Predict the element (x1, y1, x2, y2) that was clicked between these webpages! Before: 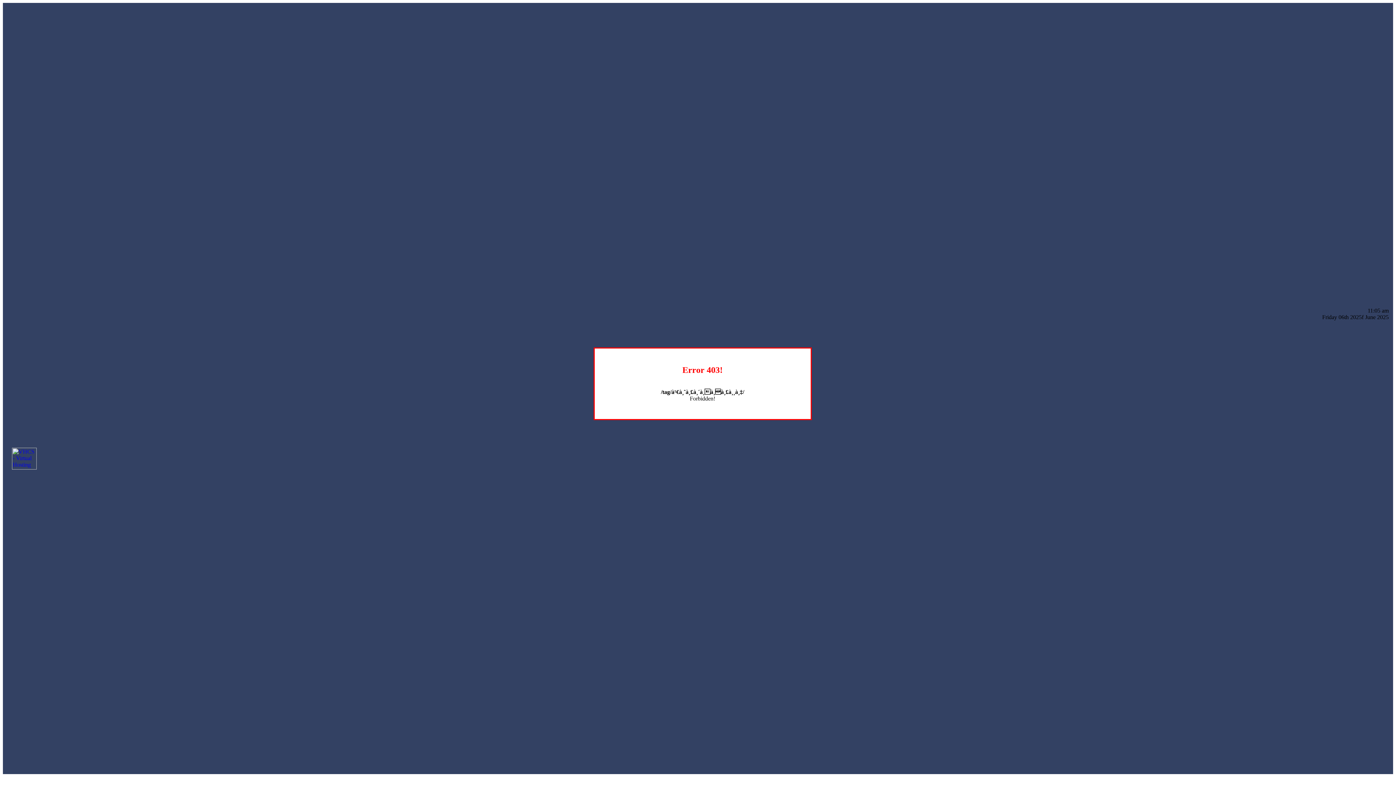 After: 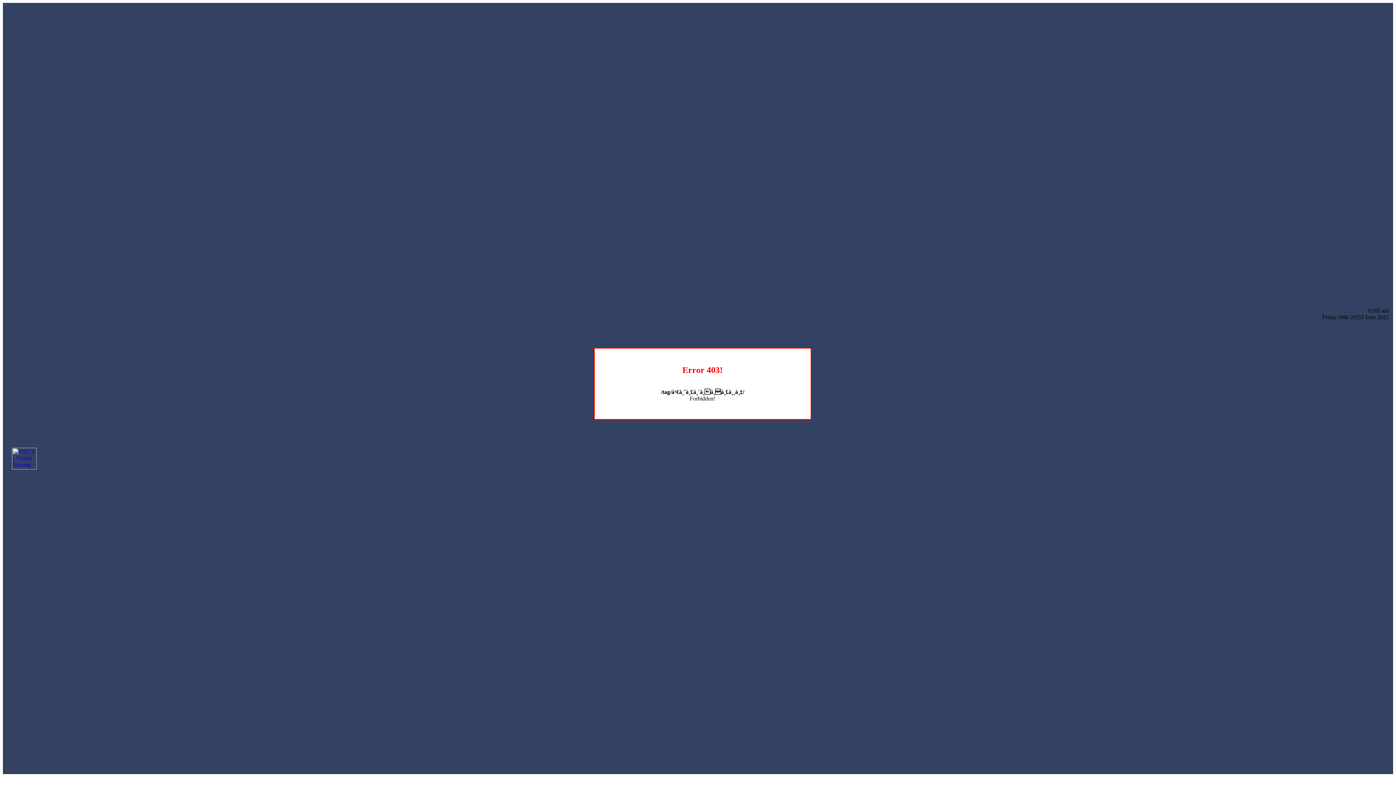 Action: bbox: (12, 464, 36, 470)